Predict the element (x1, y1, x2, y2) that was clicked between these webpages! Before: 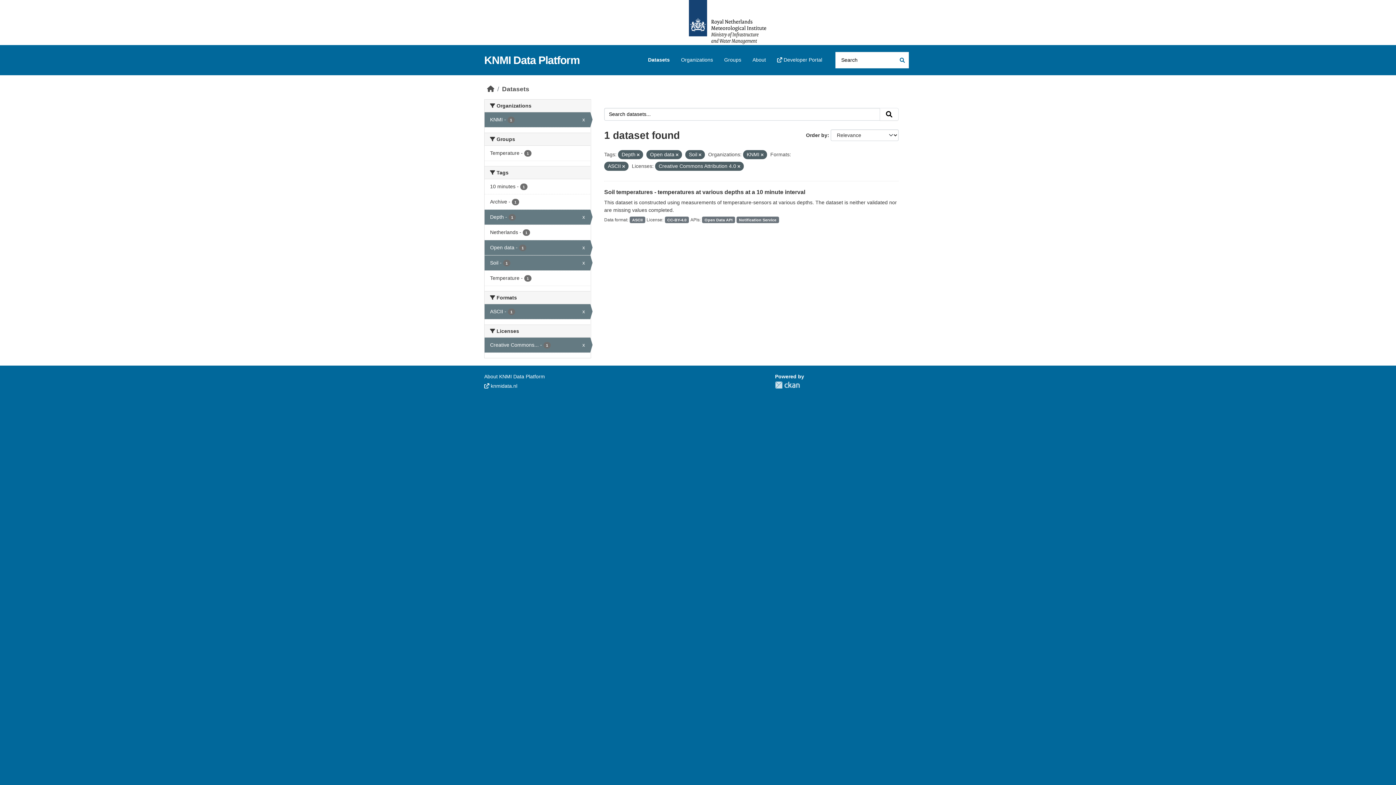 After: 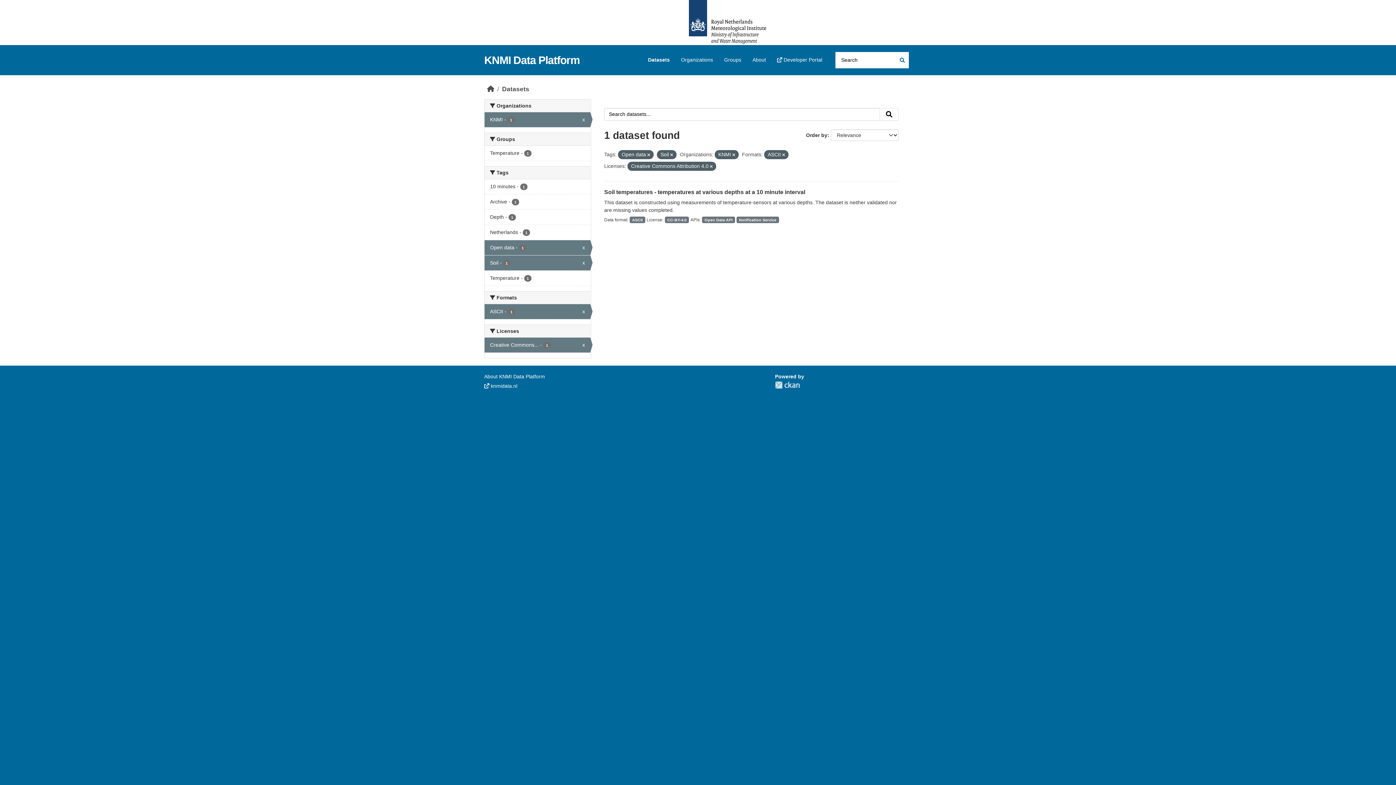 Action: bbox: (484, 209, 590, 224) label: Depth - 1
x